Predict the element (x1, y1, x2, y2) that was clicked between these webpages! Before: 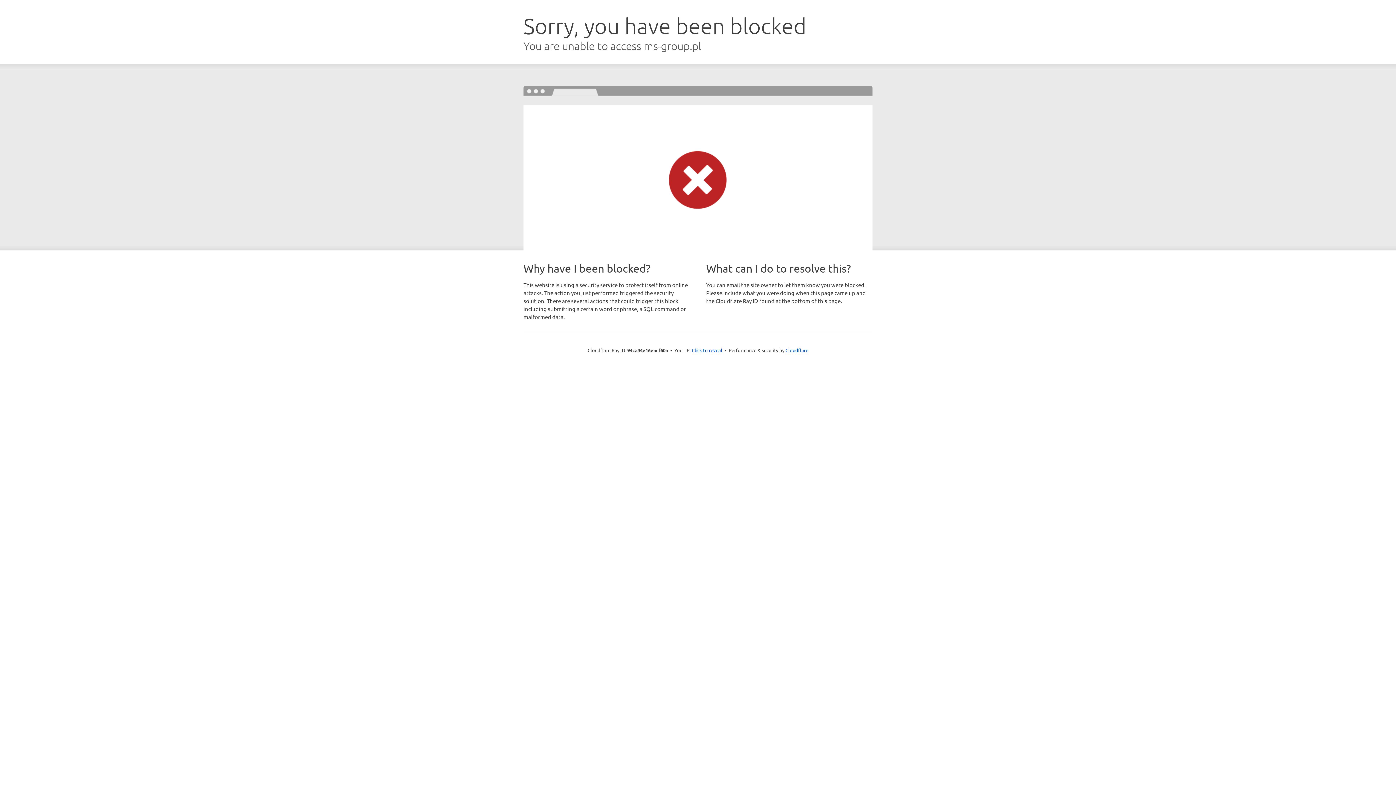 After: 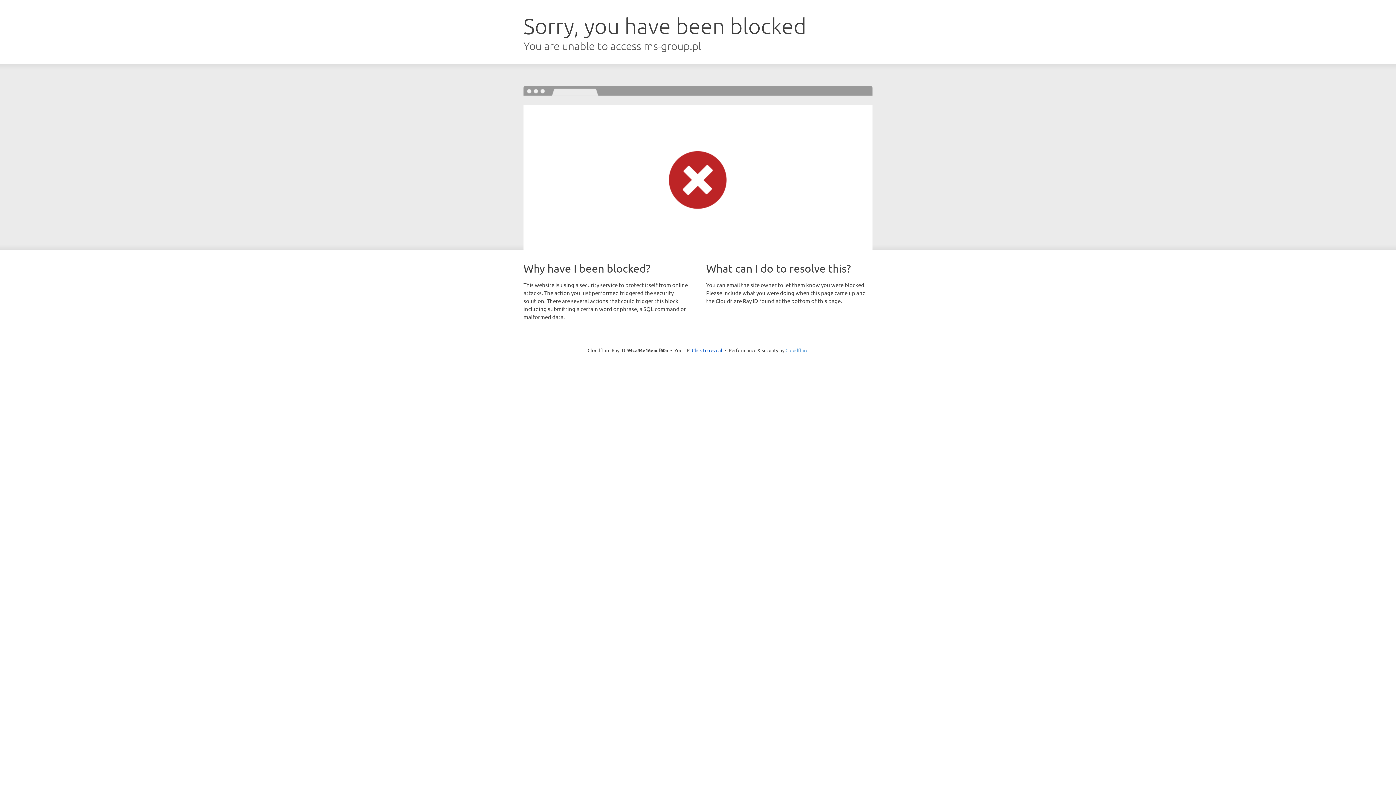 Action: label: Cloudflare bbox: (785, 347, 808, 353)